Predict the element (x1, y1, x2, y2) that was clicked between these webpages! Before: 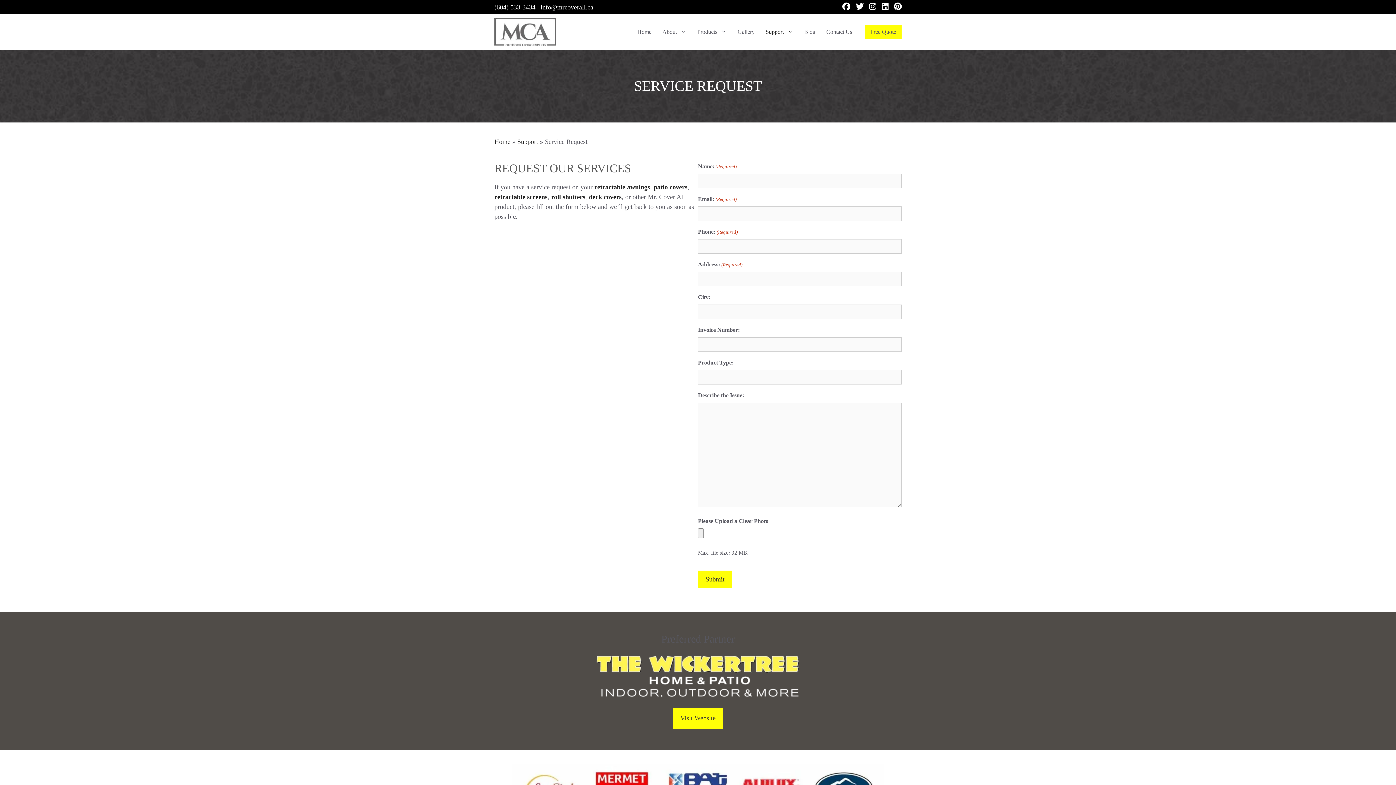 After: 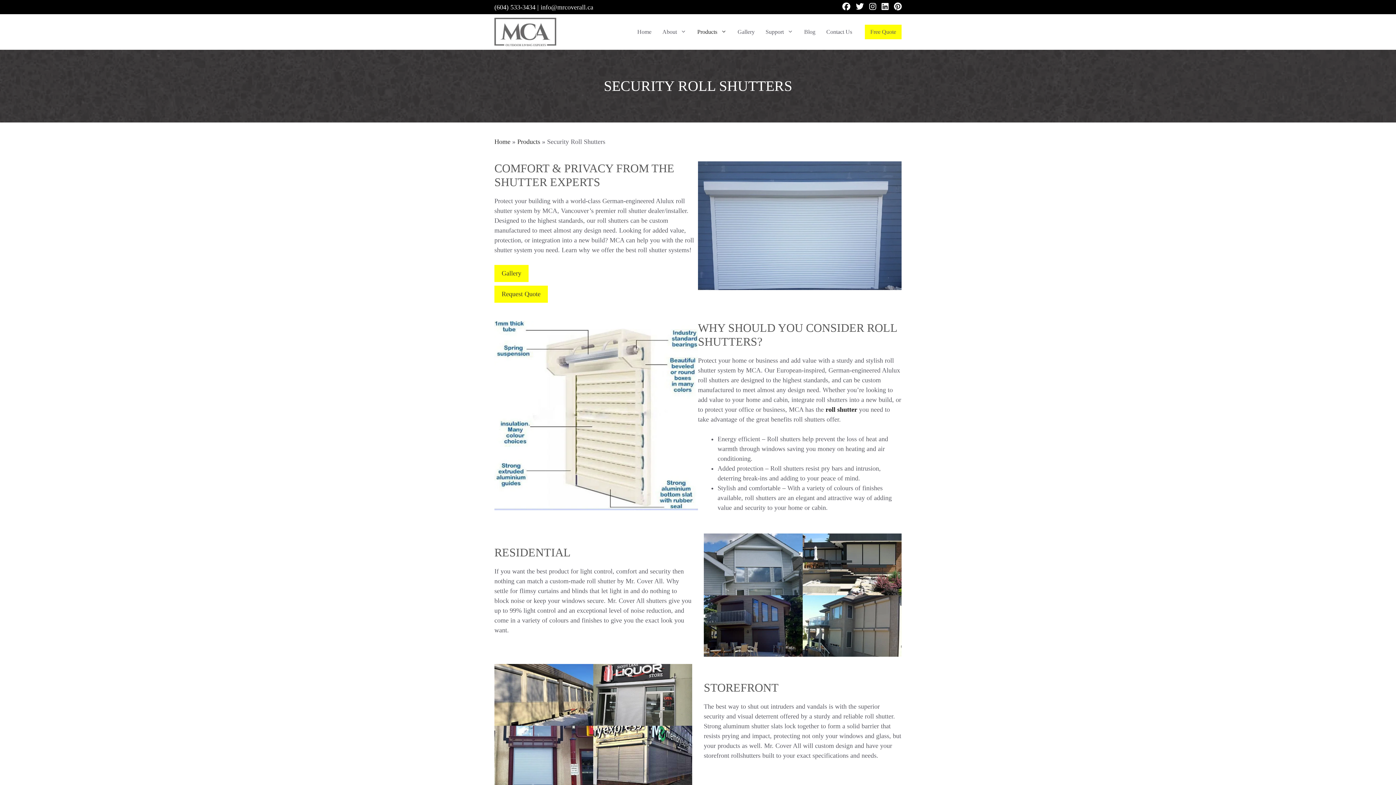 Action: label: roll shutters bbox: (551, 193, 585, 200)